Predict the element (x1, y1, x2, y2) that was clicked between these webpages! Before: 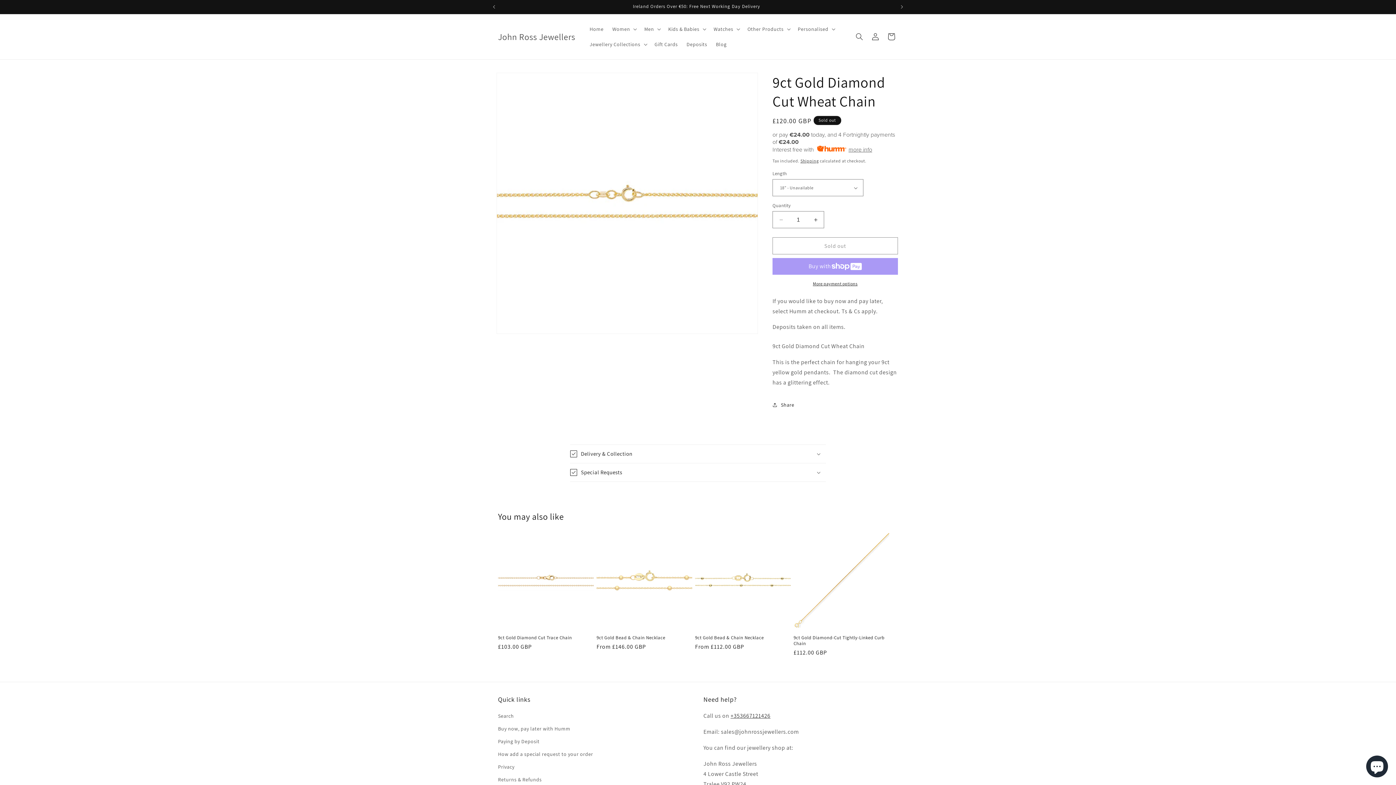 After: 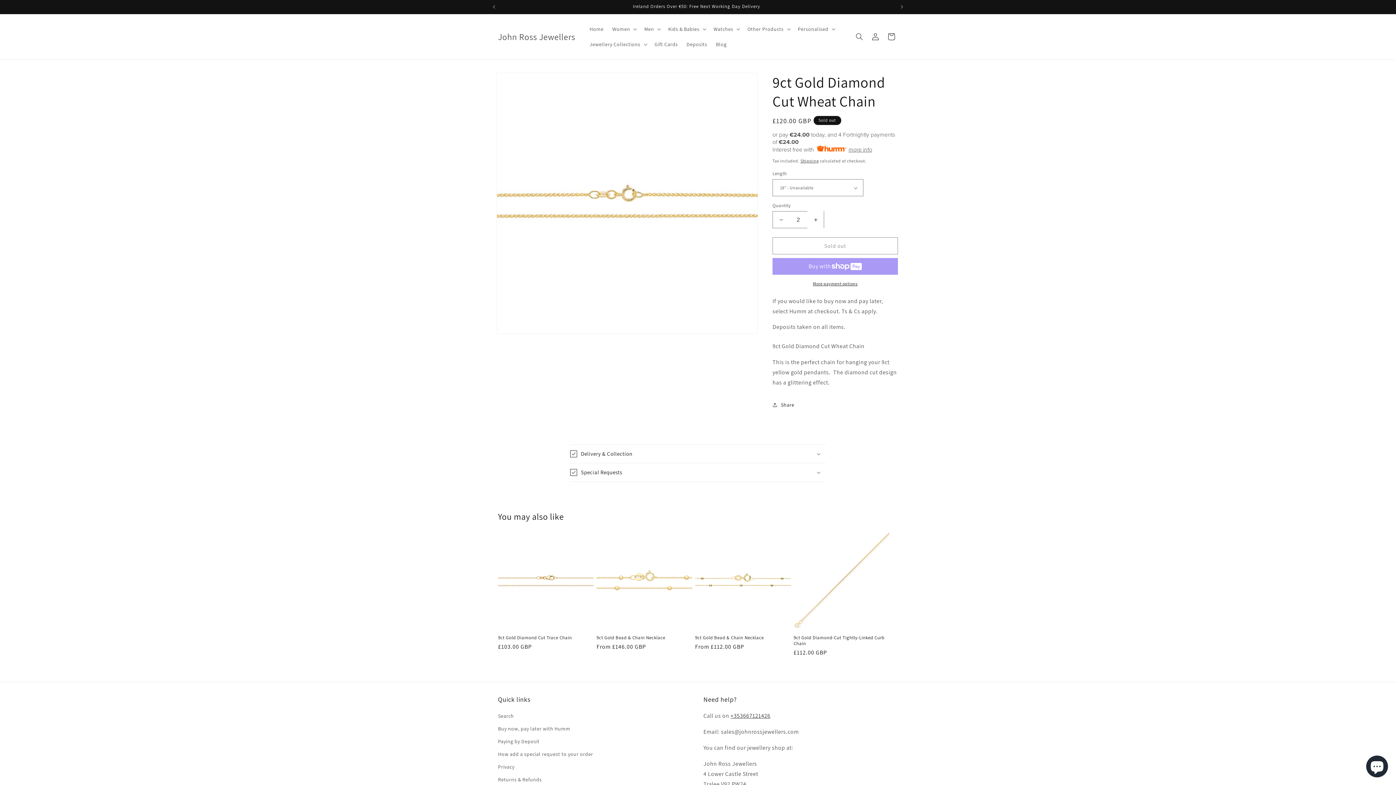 Action: bbox: (807, 211, 824, 228) label: Increase quantity for 9ct Gold Diamond Cut Wheat Chain